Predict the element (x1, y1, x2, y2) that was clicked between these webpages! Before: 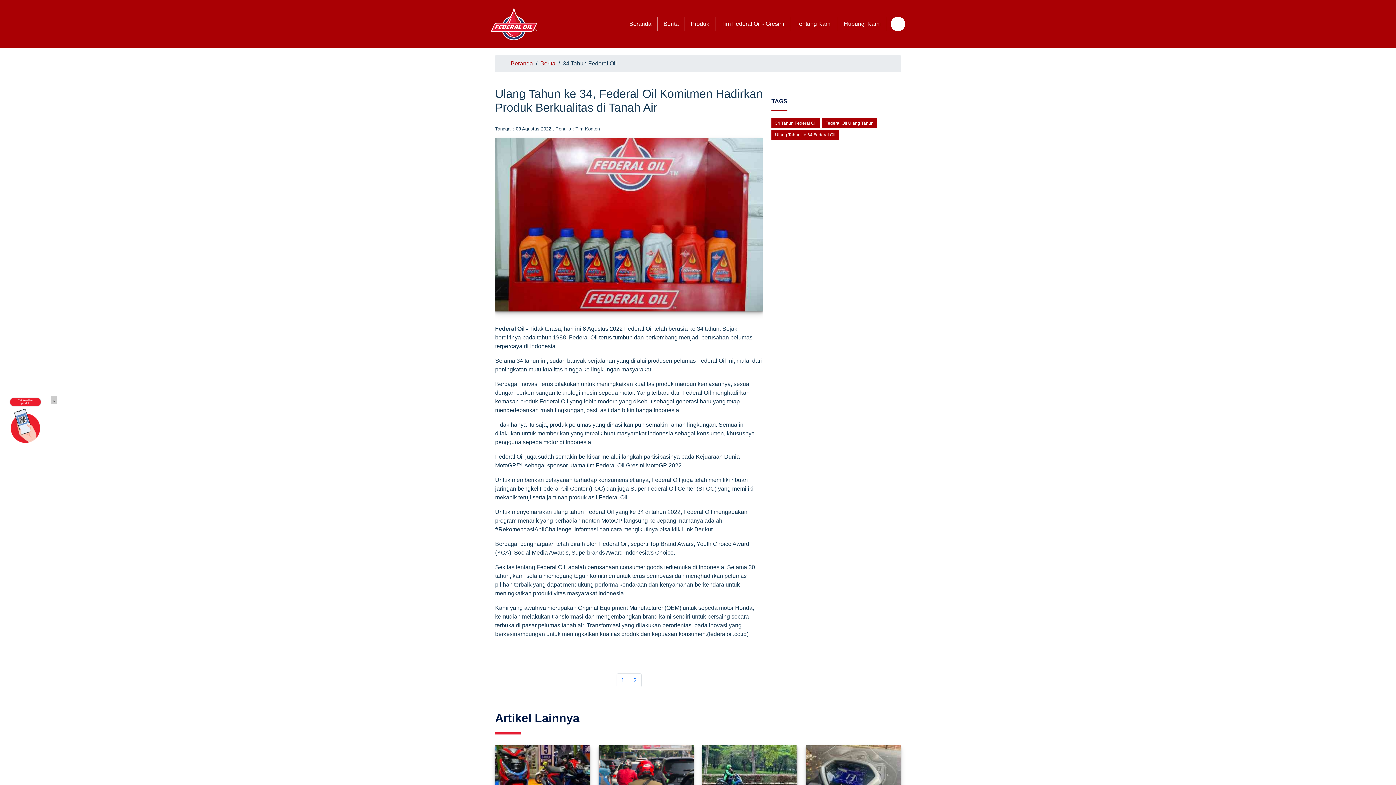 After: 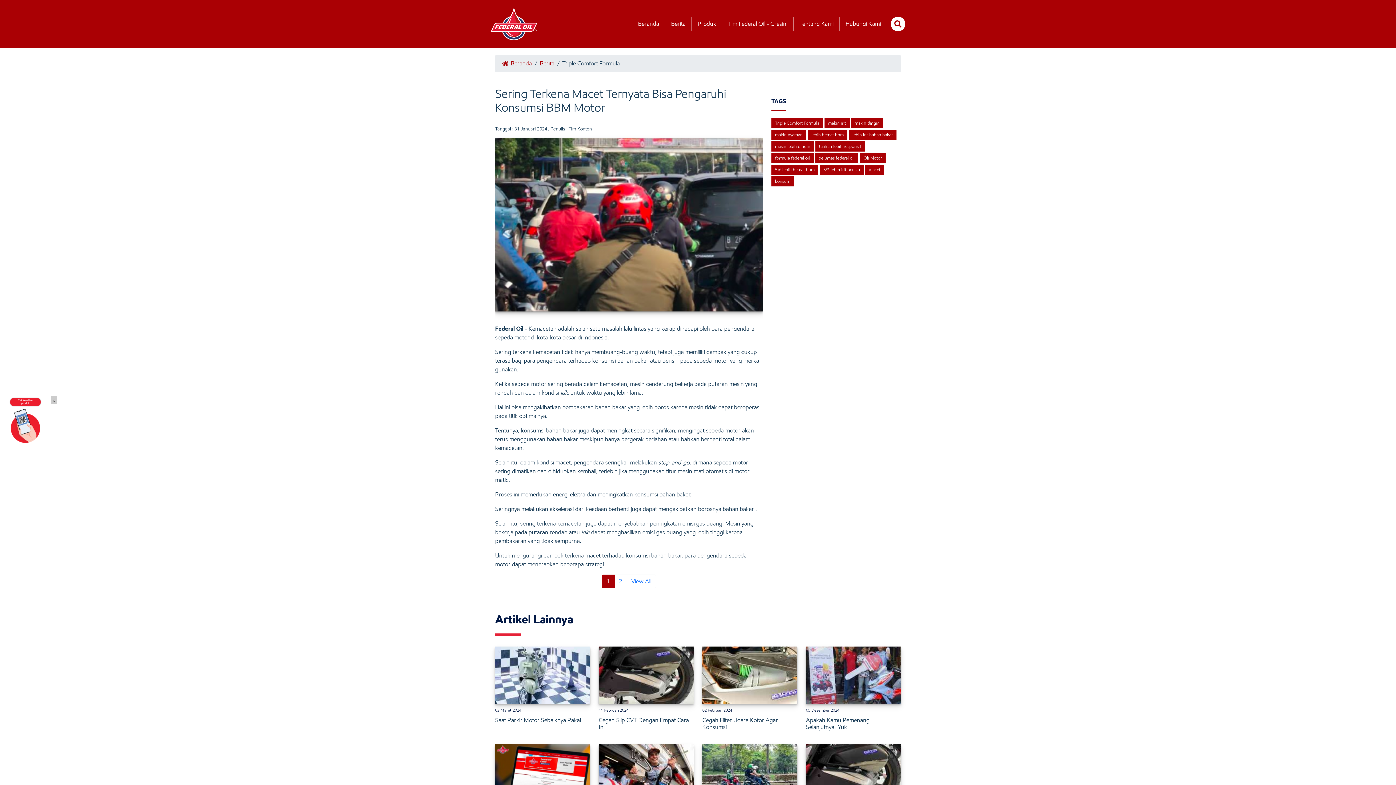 Action: bbox: (598, 770, 693, 776)